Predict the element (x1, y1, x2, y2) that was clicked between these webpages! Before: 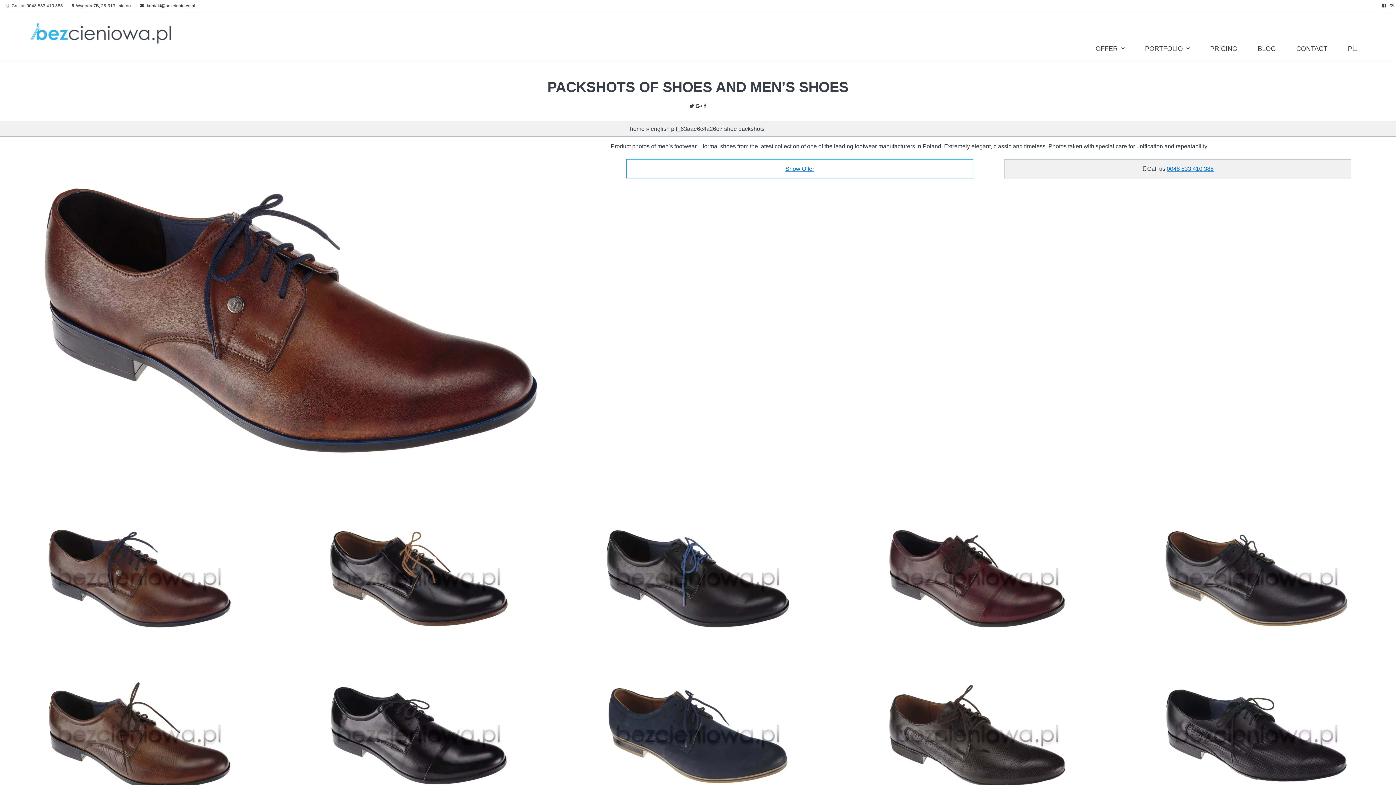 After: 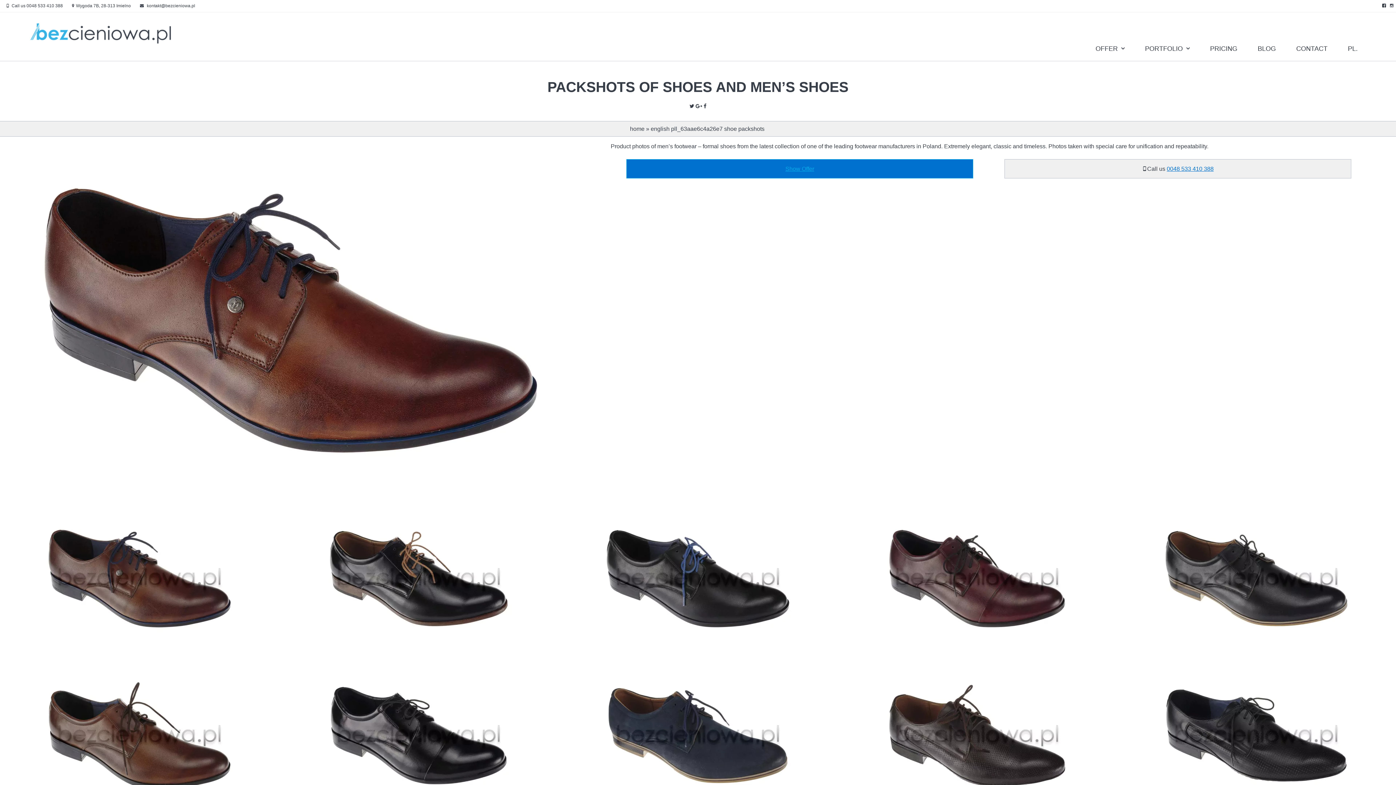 Action: label: Show Offer bbox: (626, 159, 973, 178)